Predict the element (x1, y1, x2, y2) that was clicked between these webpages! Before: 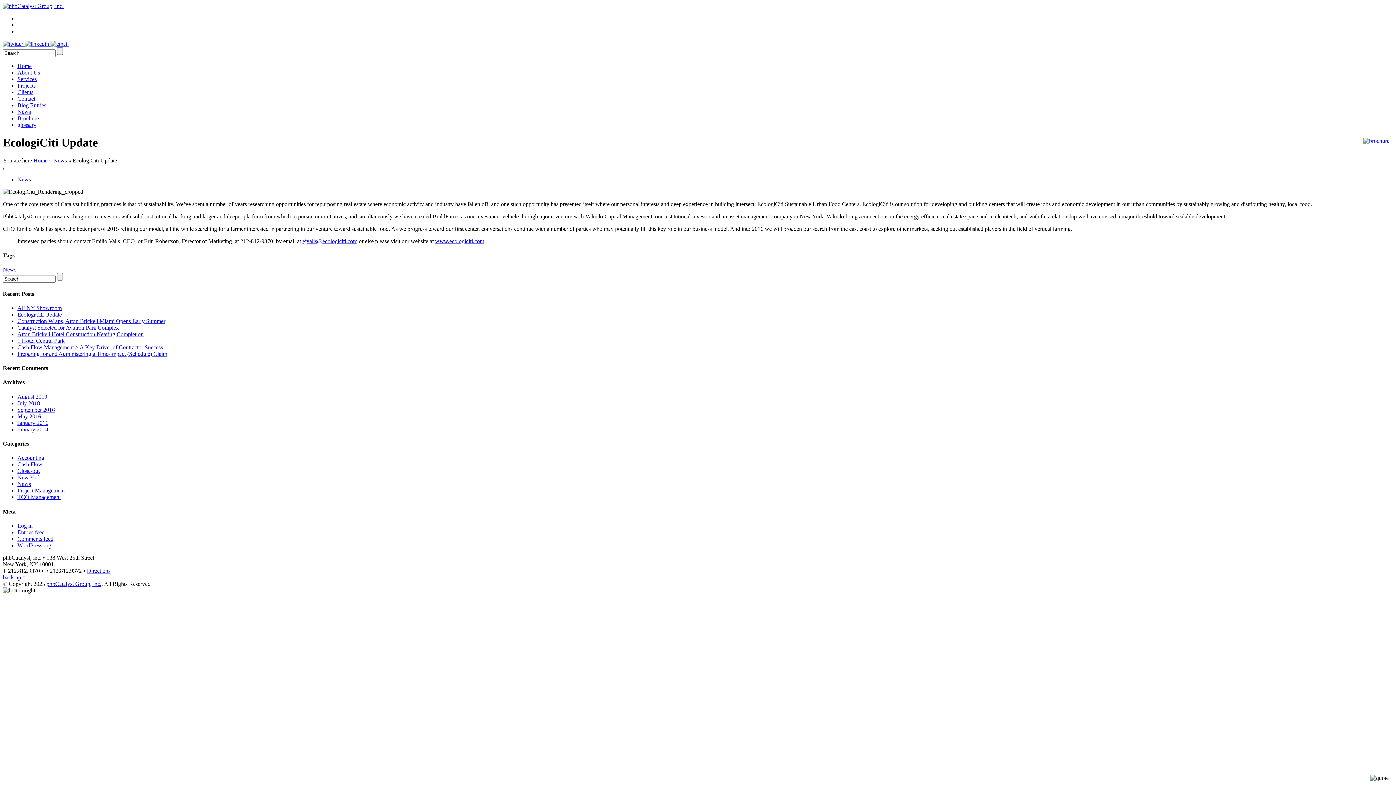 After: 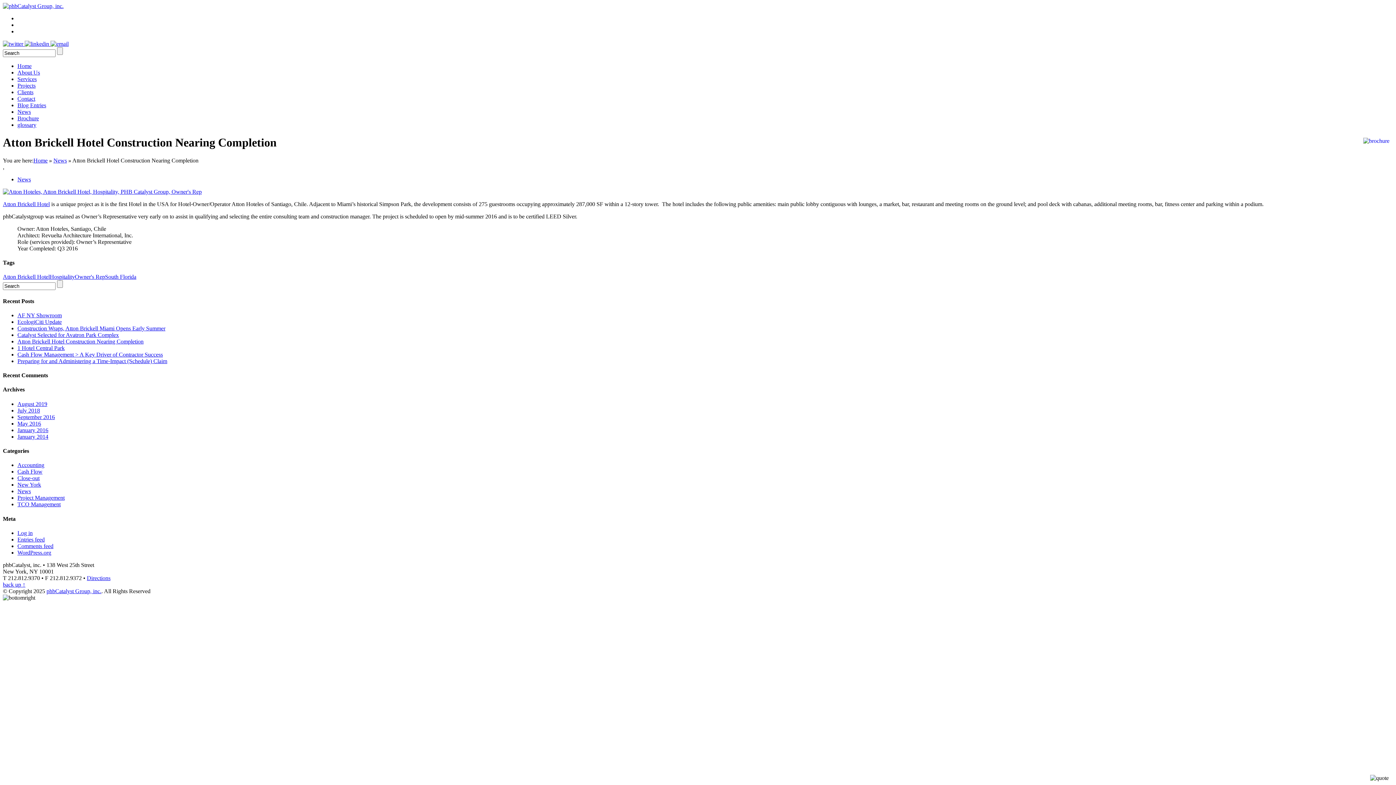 Action: bbox: (17, 331, 143, 337) label: Atton Brickell Hotel Construction Nearing Completion